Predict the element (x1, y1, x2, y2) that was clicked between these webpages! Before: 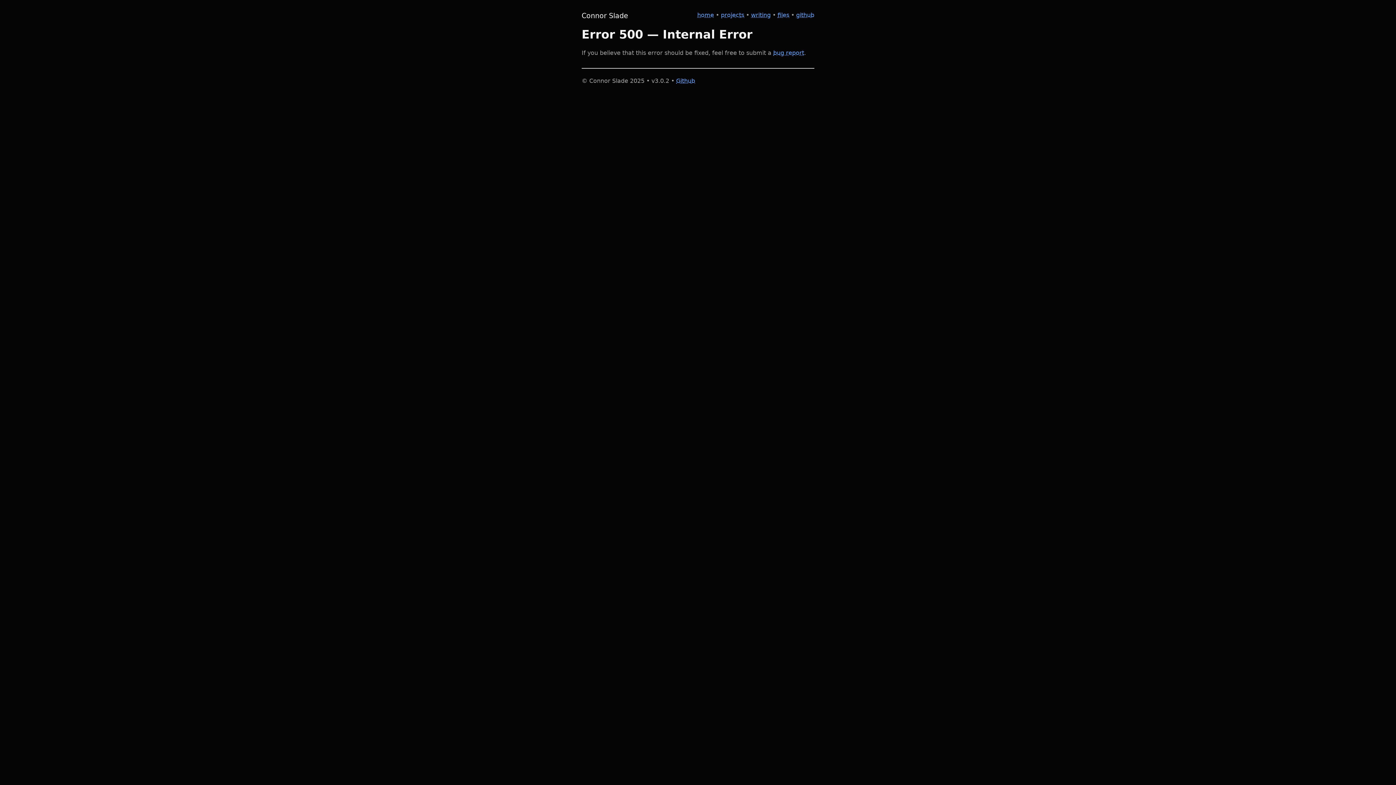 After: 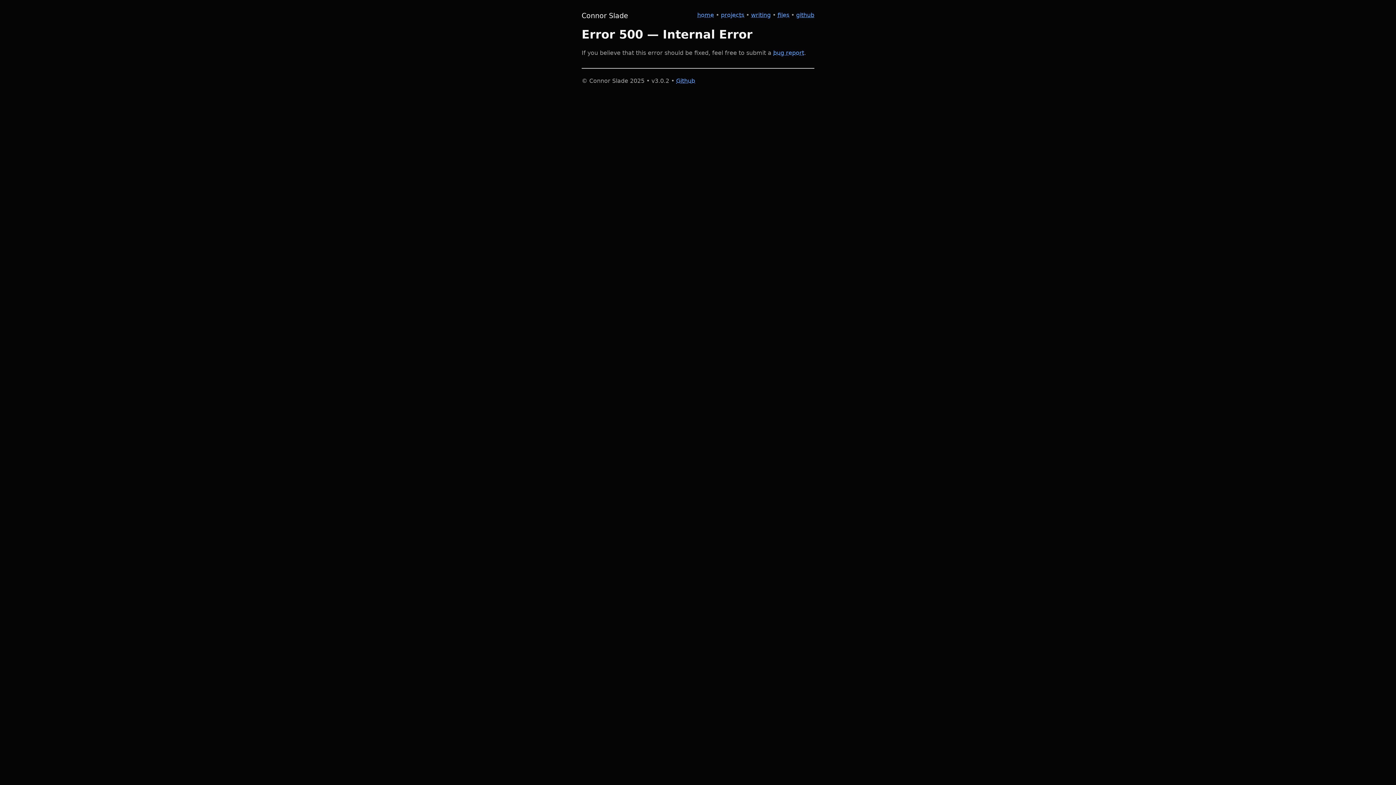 Action: bbox: (796, 11, 814, 18) label: github